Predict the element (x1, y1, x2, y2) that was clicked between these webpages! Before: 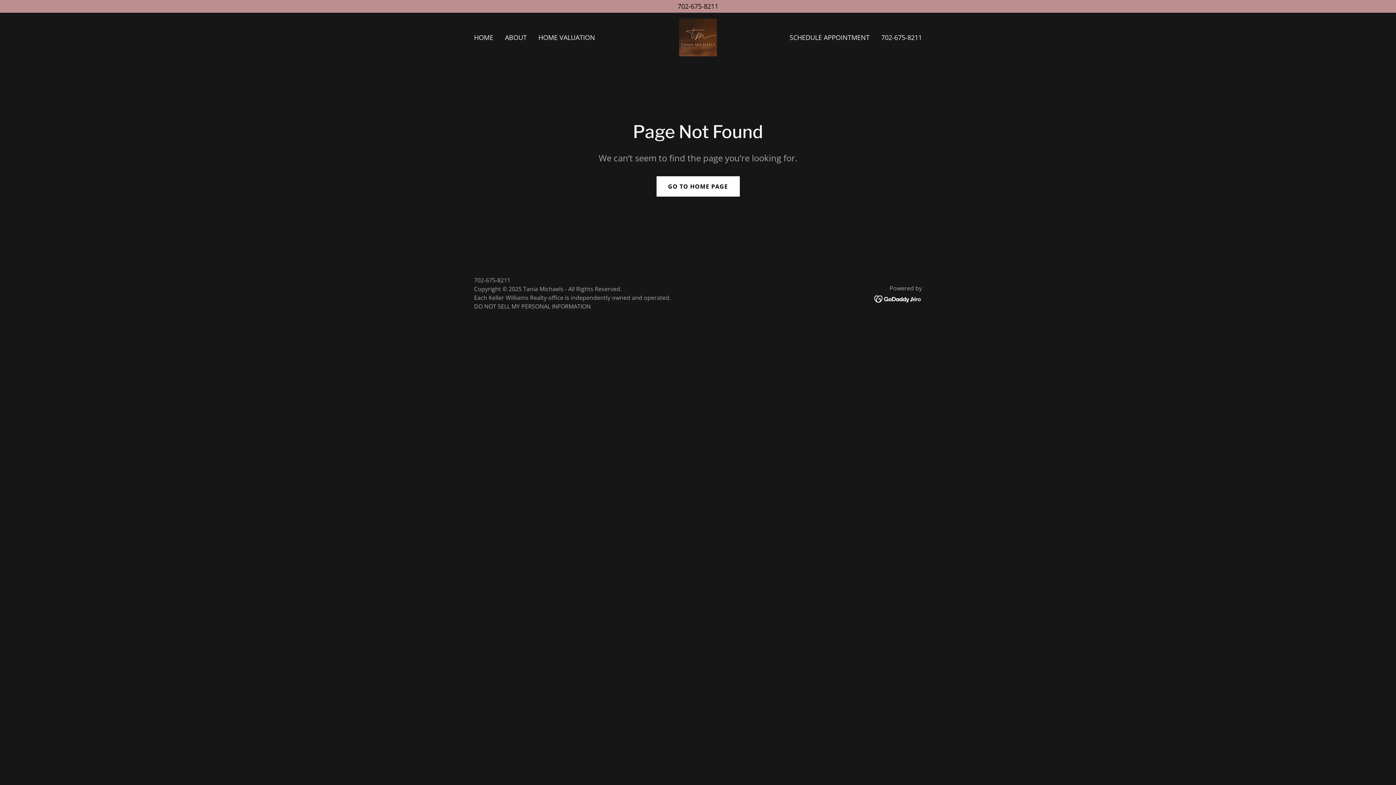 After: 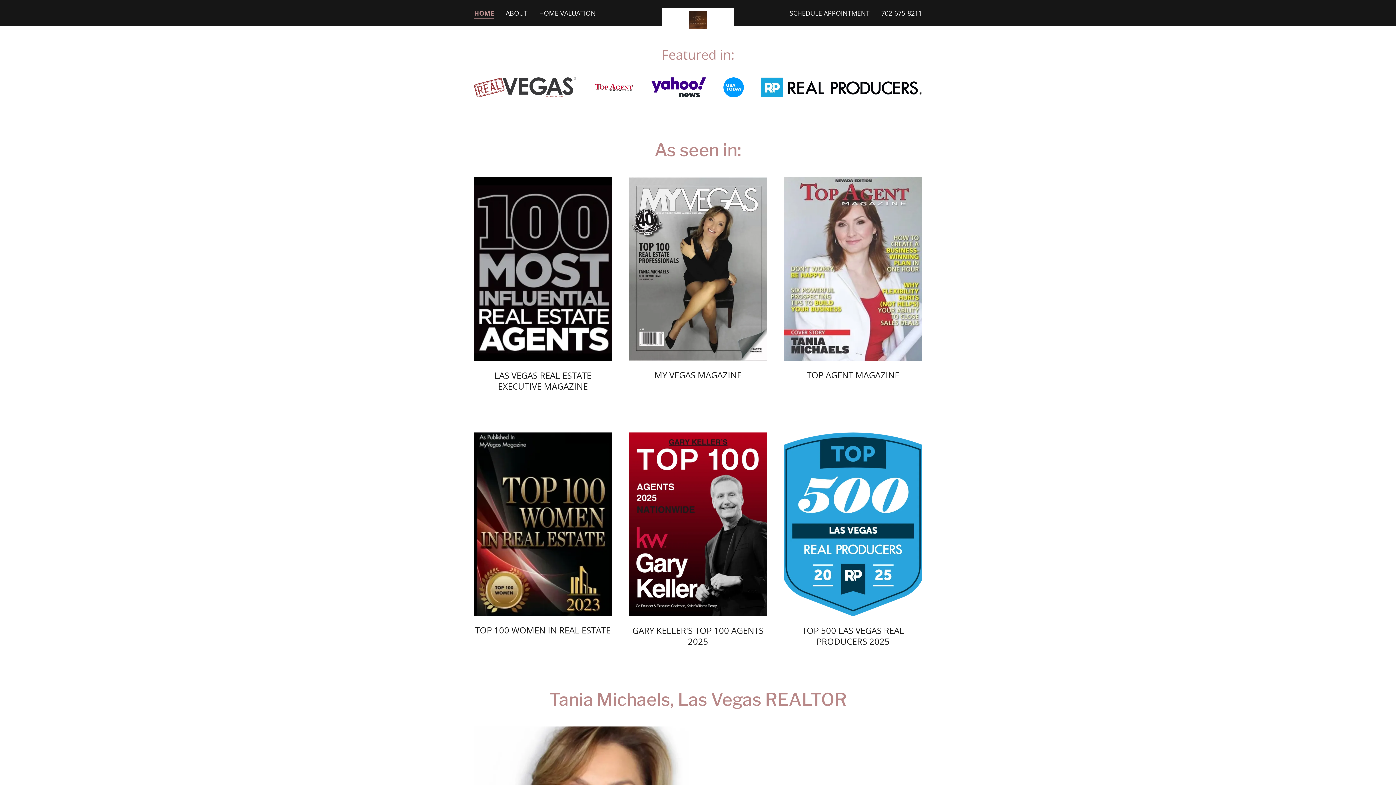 Action: label: 702-675-8211 bbox: (879, 30, 924, 44)